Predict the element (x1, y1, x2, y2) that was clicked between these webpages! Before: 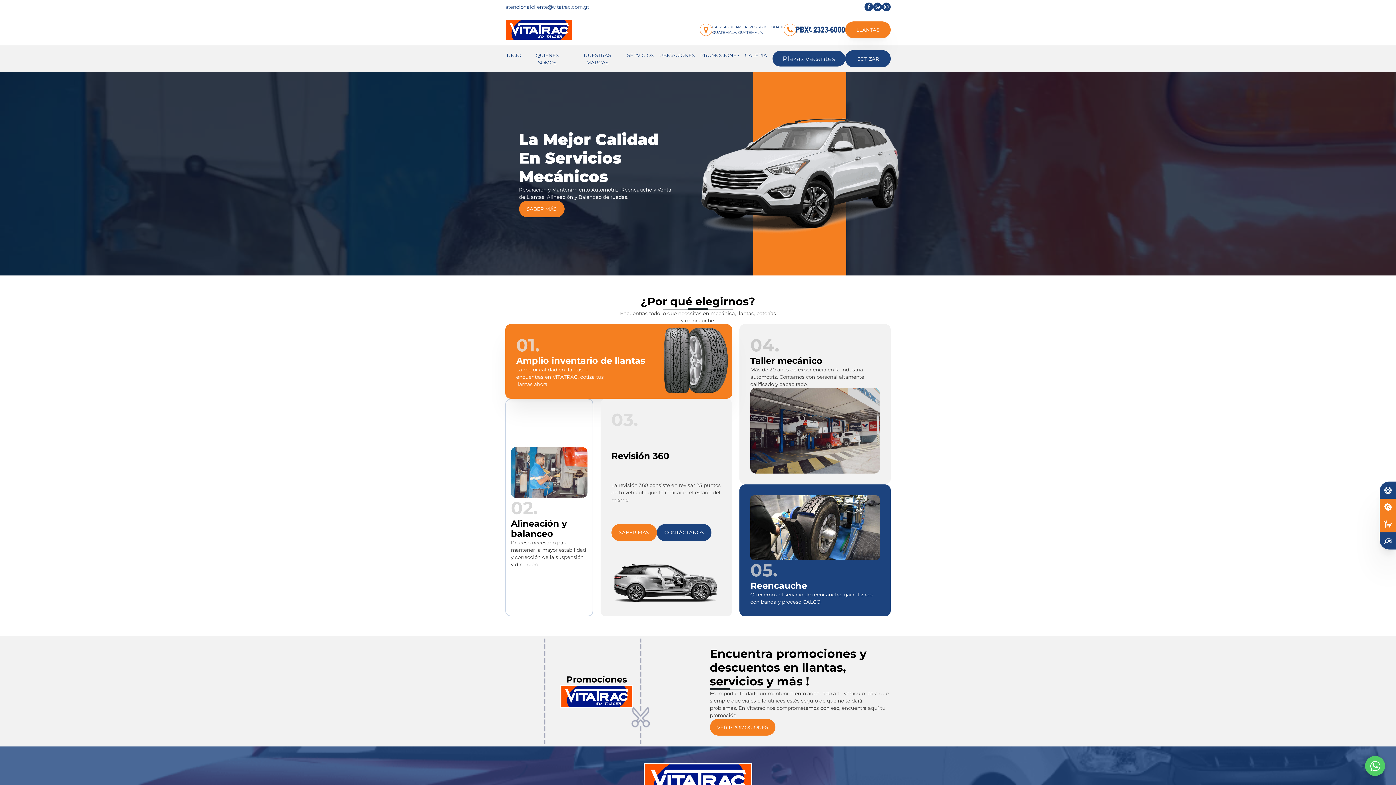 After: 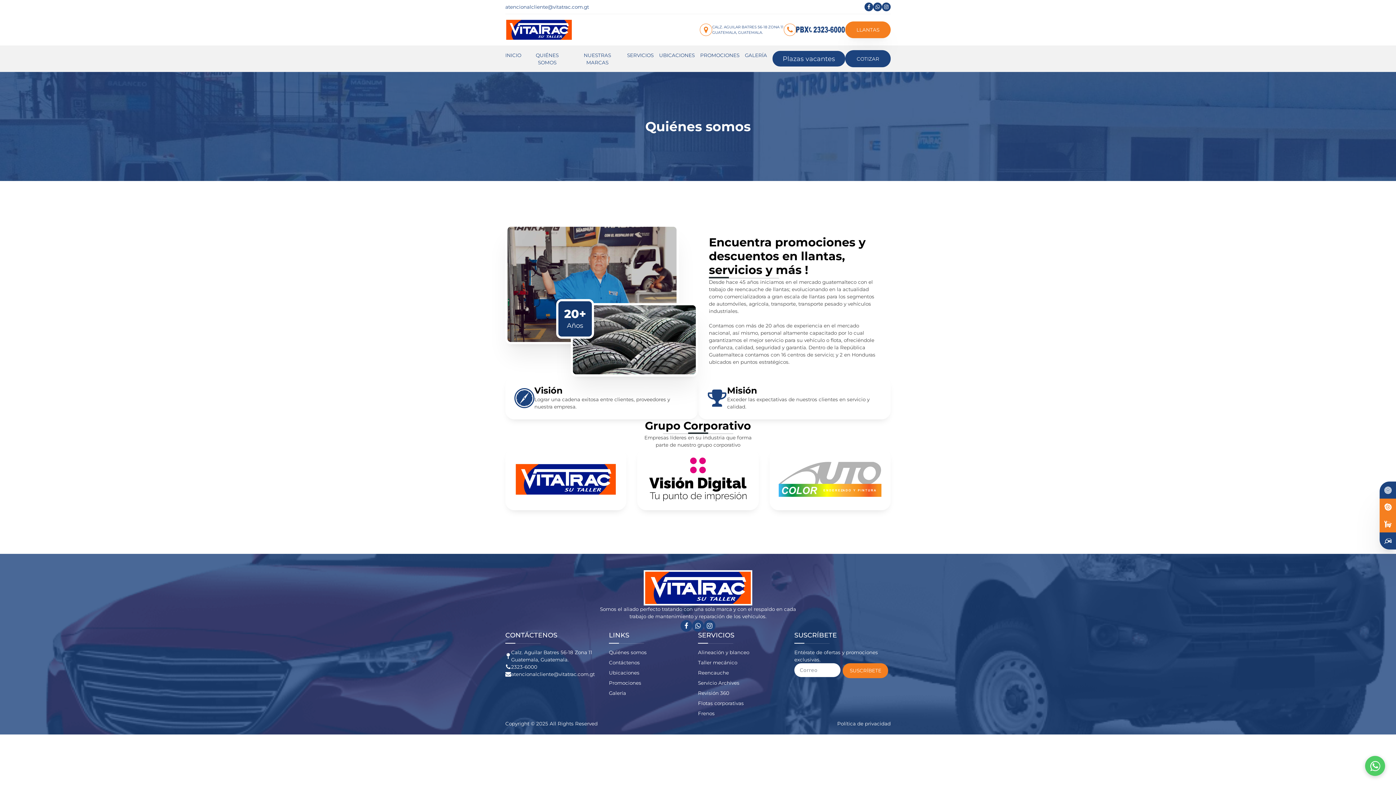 Action: bbox: (519, 200, 564, 217) label: SABER MÁS
